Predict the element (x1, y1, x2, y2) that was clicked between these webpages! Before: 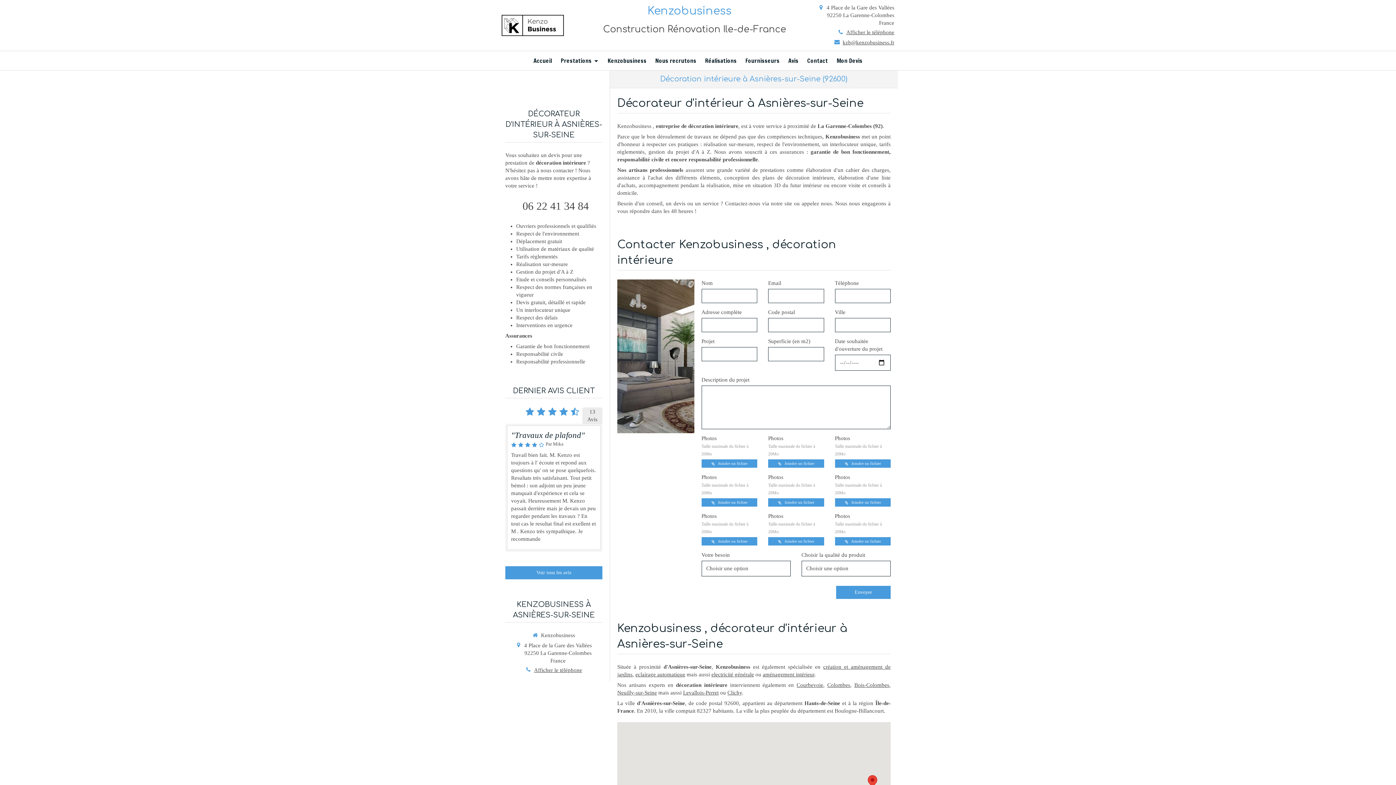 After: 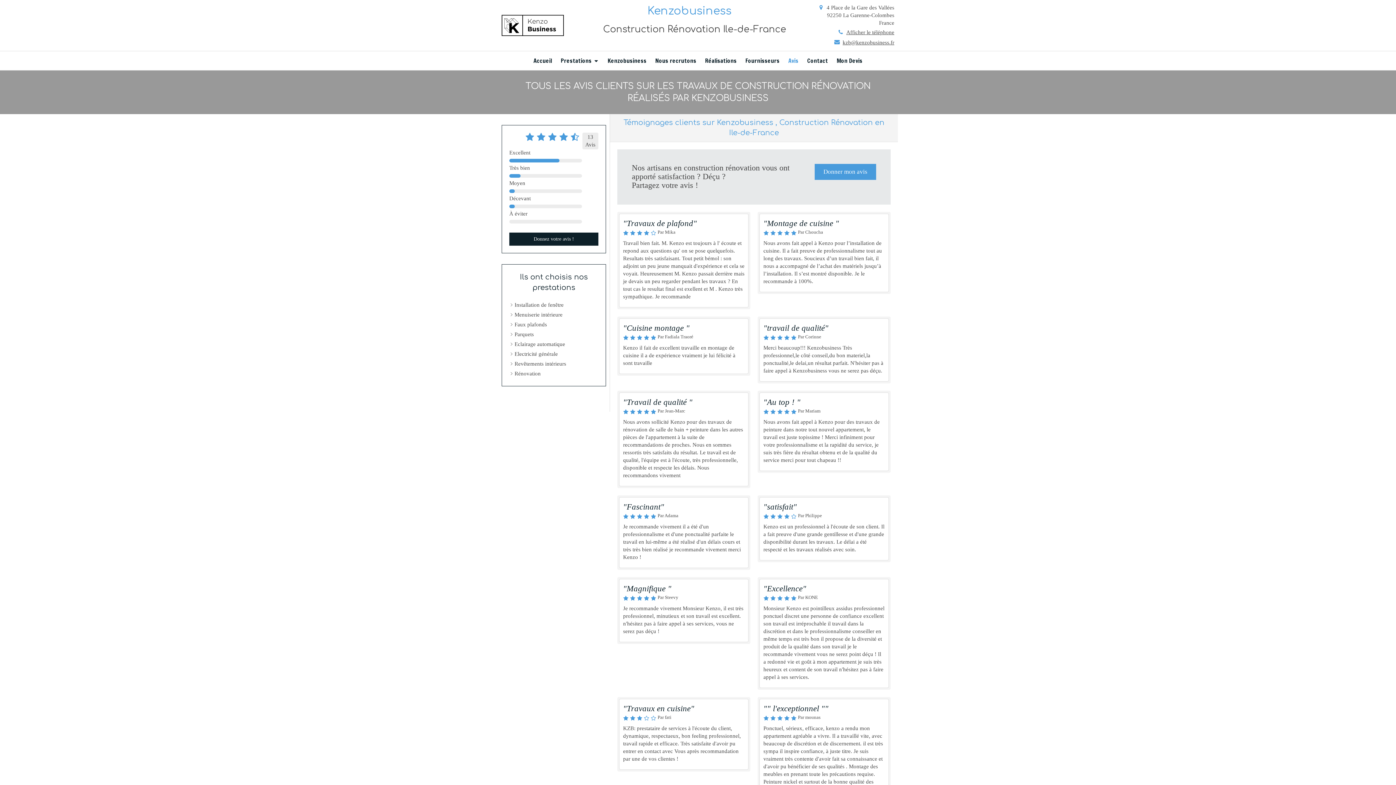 Action: label: Avis bbox: (784, 51, 802, 70)